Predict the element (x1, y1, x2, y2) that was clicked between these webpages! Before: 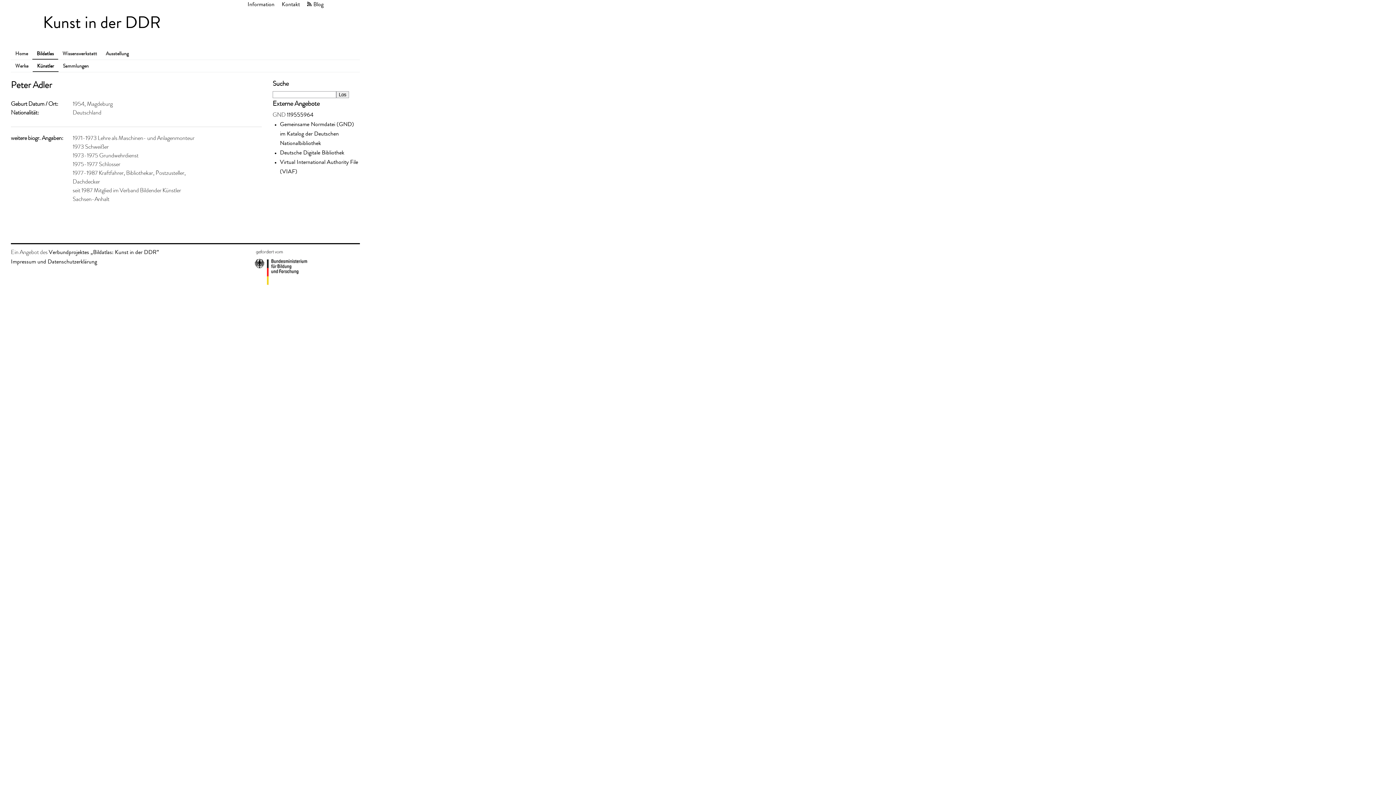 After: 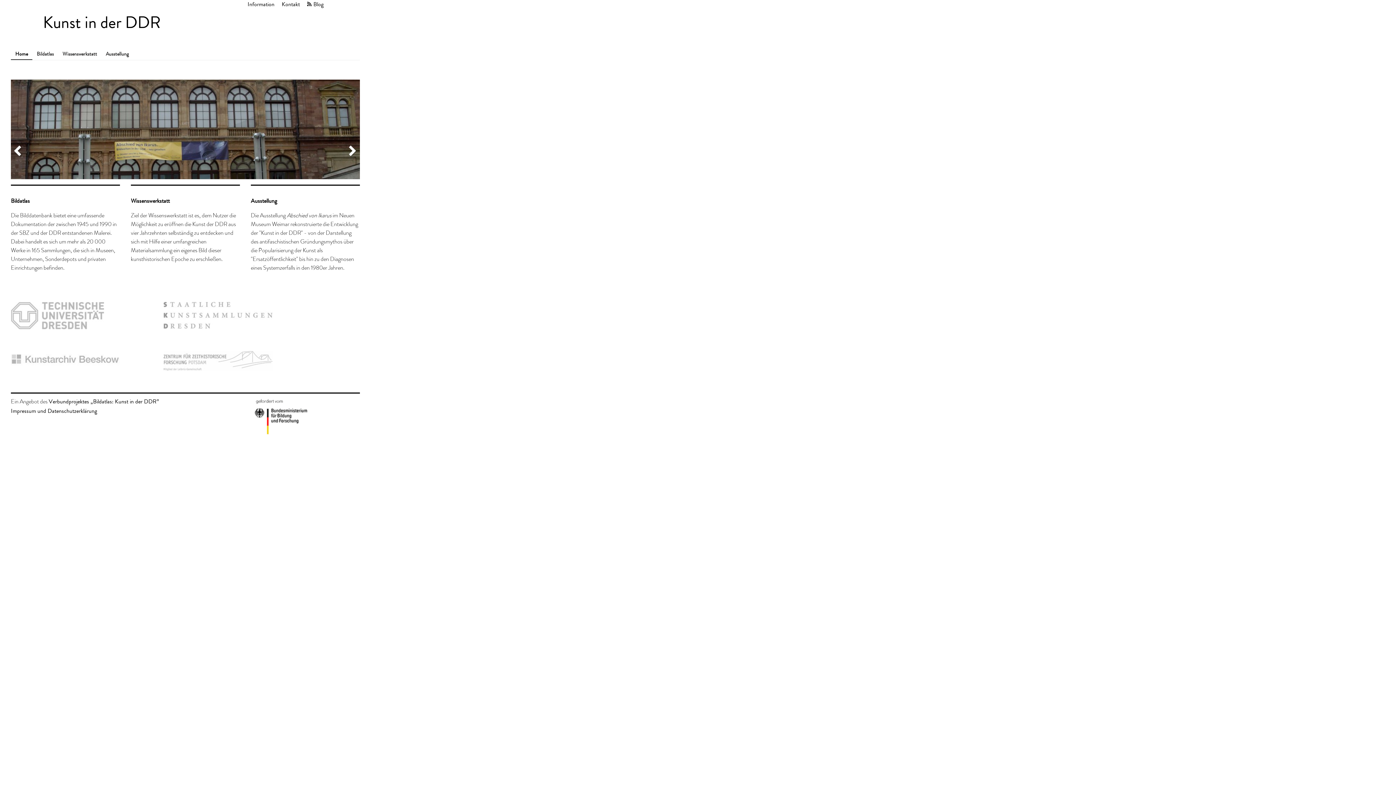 Action: label: Home bbox: (10, 47, 32, 59)